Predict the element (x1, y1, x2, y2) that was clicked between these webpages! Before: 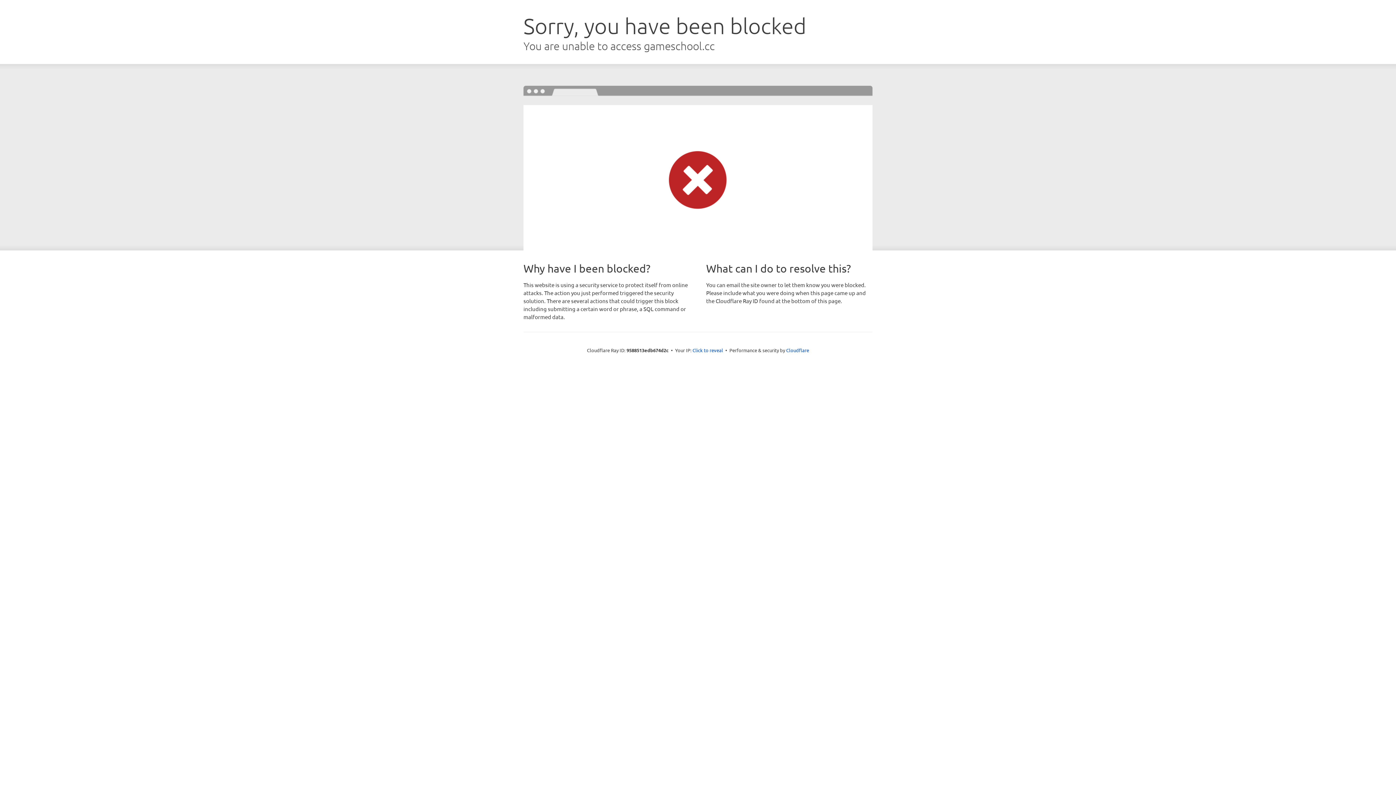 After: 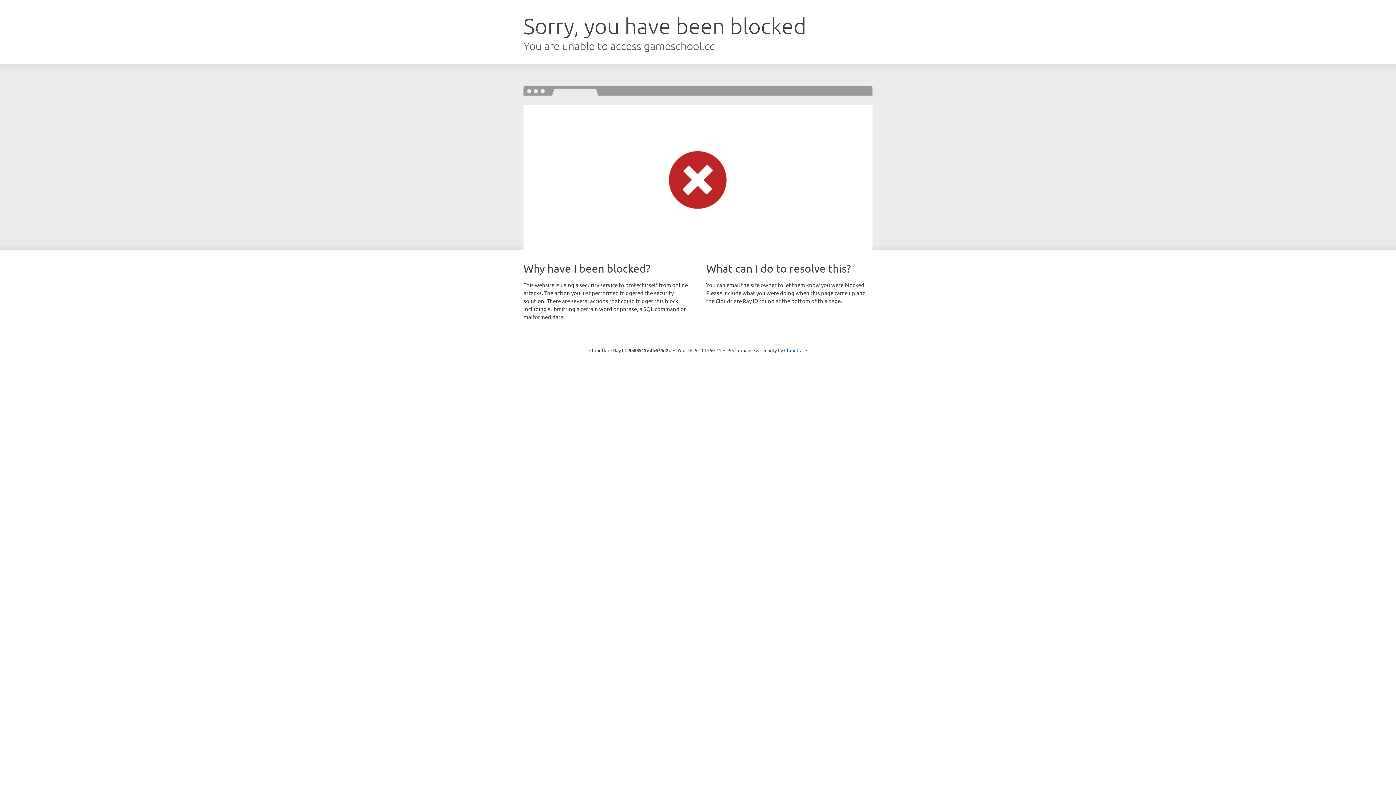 Action: label: Click to reveal bbox: (692, 346, 723, 353)